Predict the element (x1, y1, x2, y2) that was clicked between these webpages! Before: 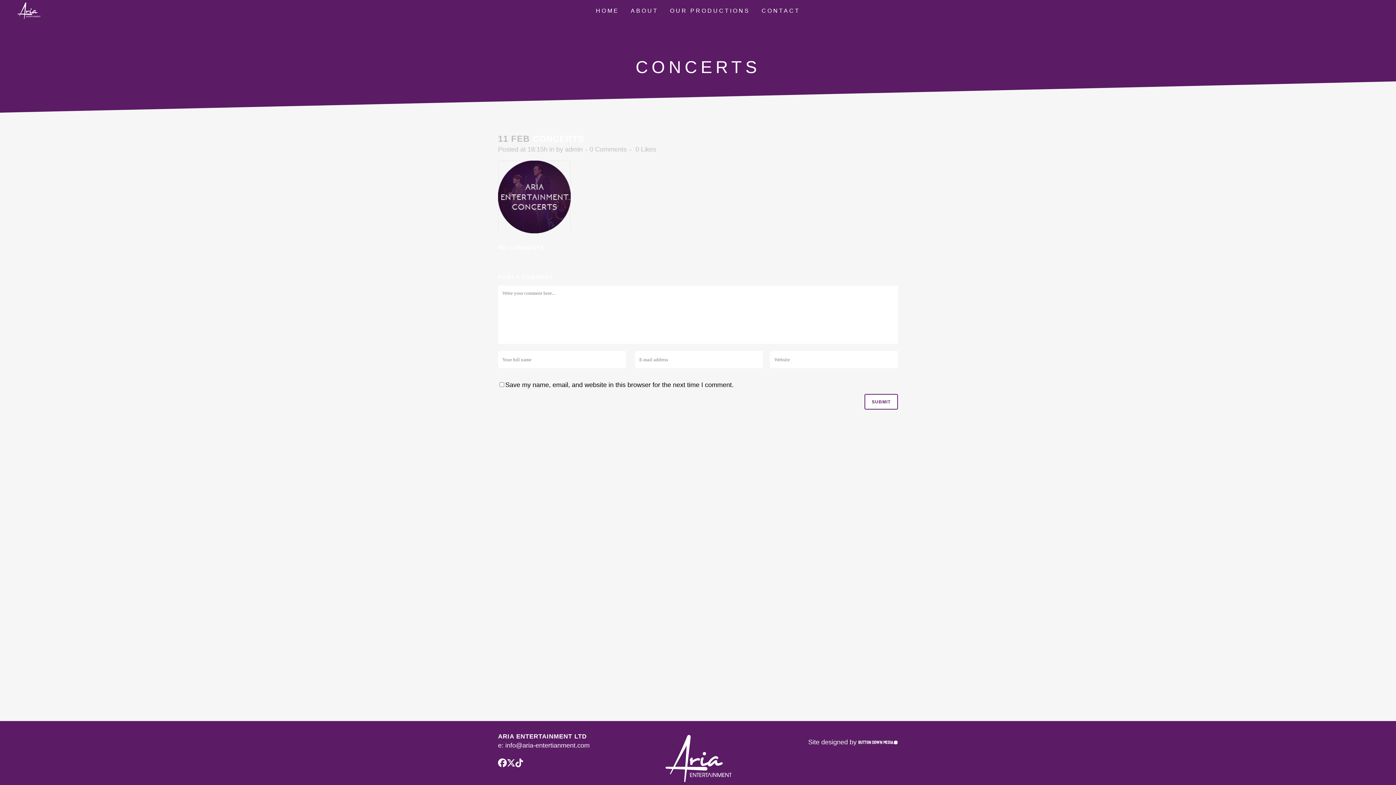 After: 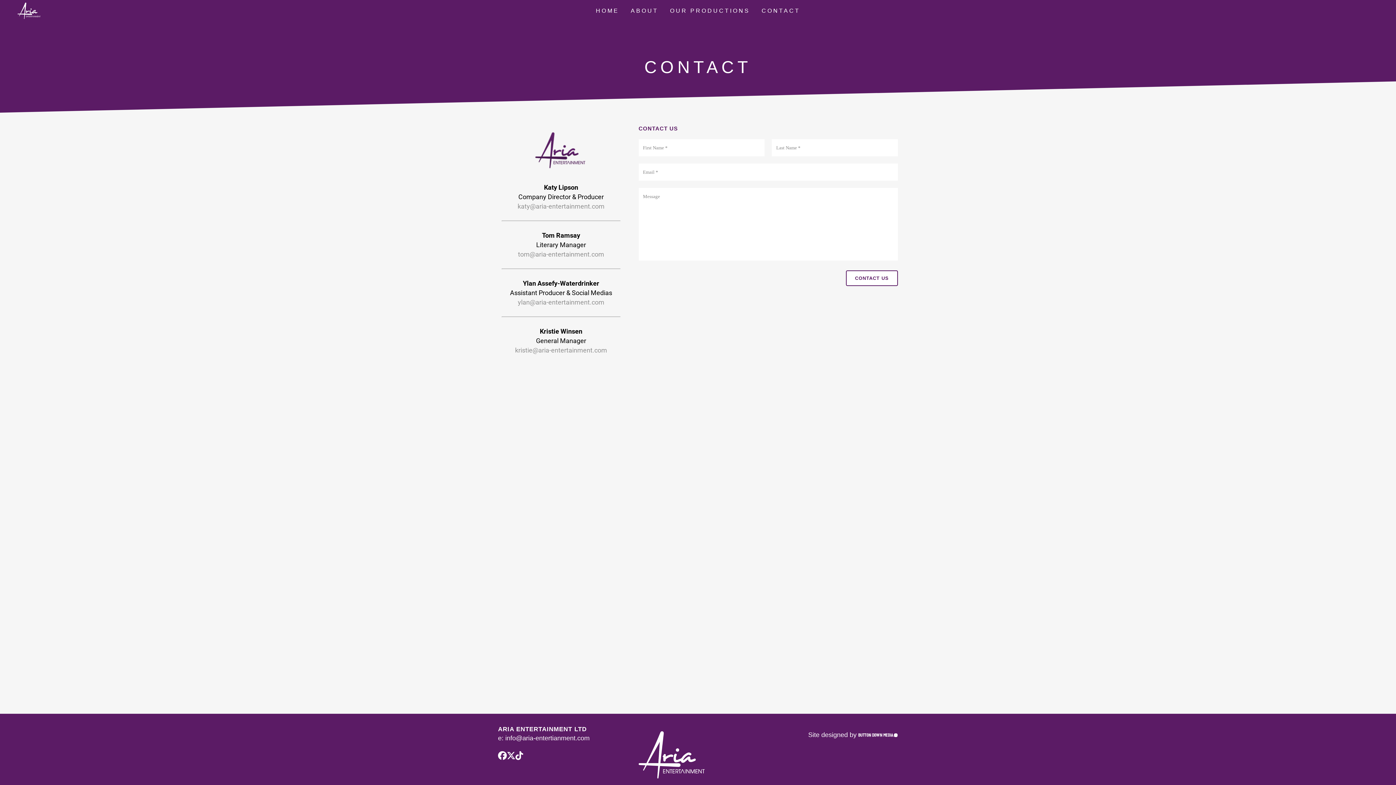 Action: label: CONTACT bbox: (756, 0, 806, 21)